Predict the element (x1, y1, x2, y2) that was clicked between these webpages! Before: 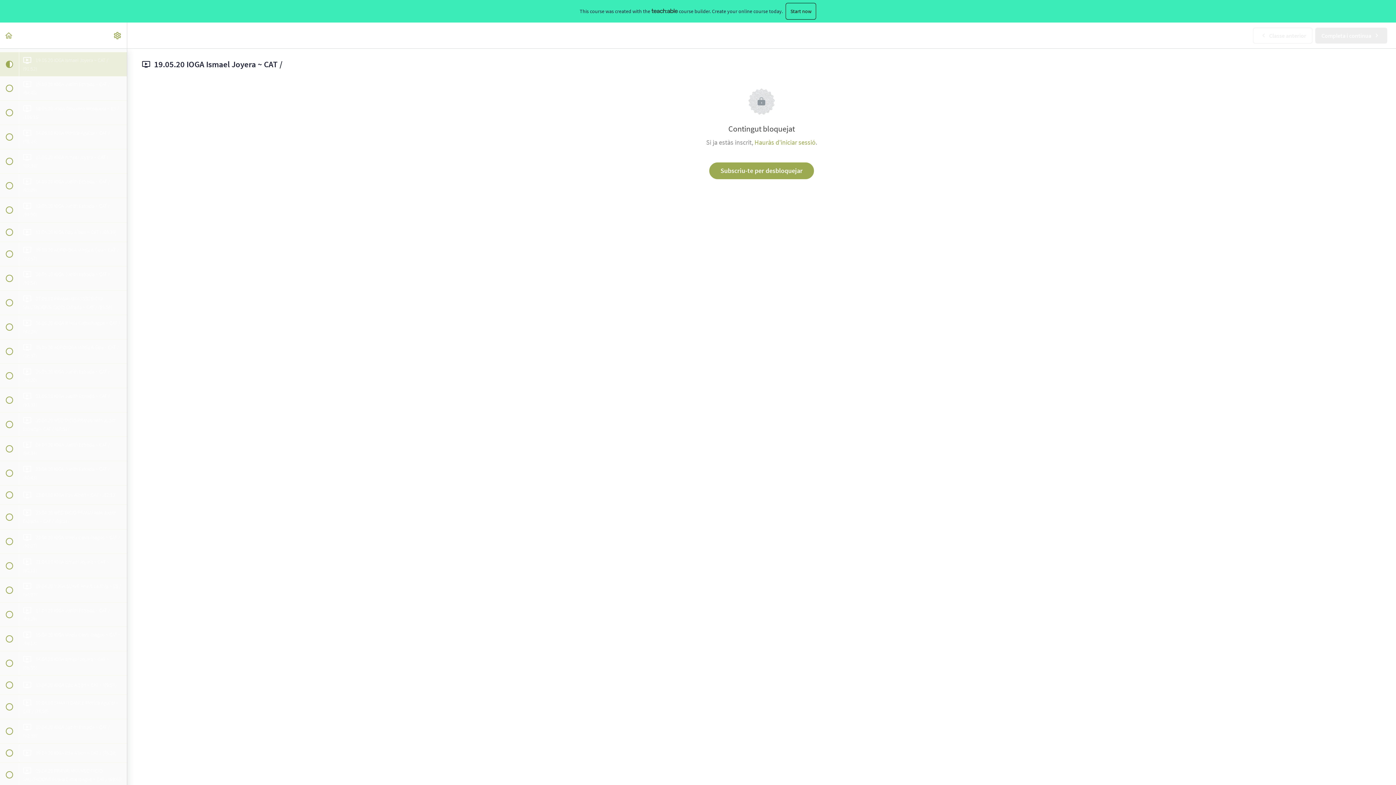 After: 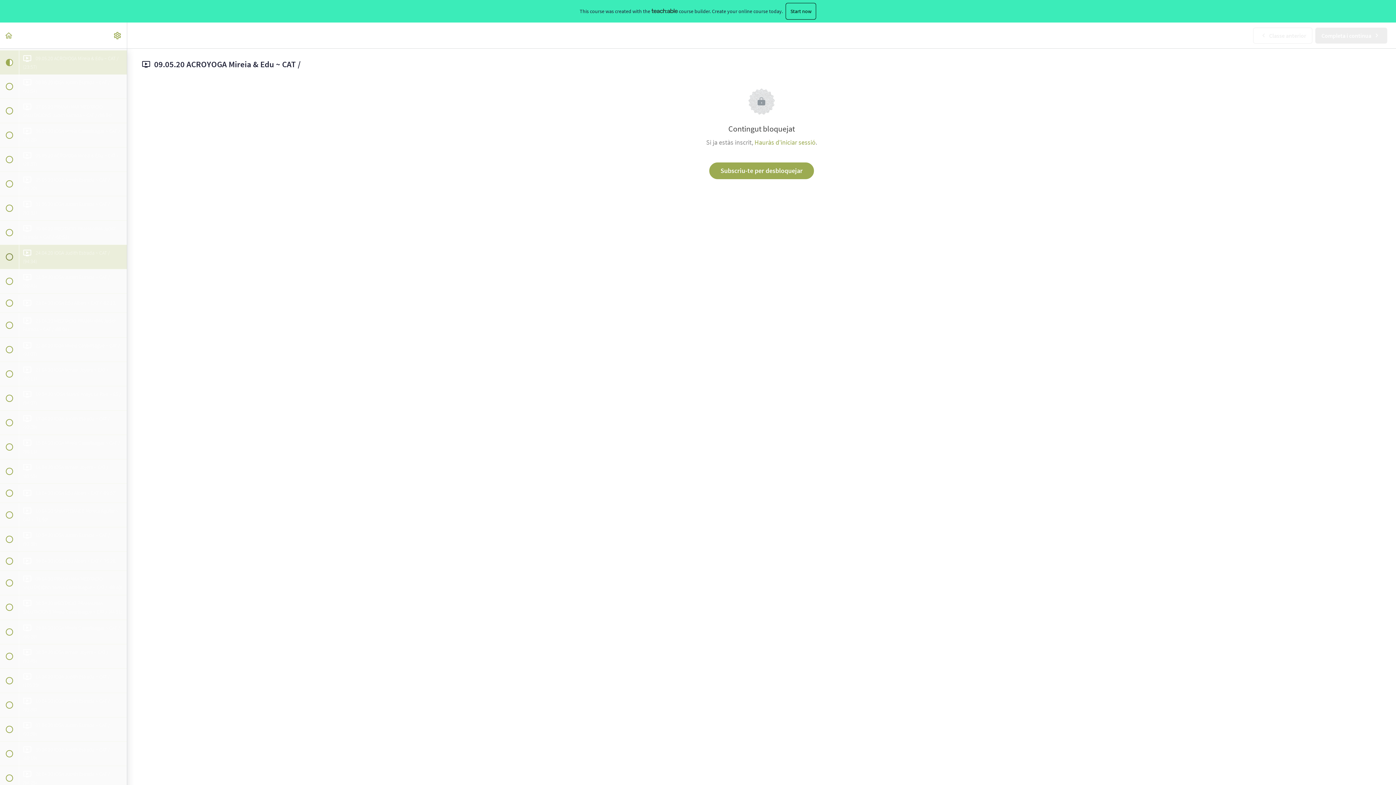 Action: label:  
 09.05.20 ACROYOGA Mireia & Edu ~ CAT / (23:57) bbox: (0, 242, 126, 266)